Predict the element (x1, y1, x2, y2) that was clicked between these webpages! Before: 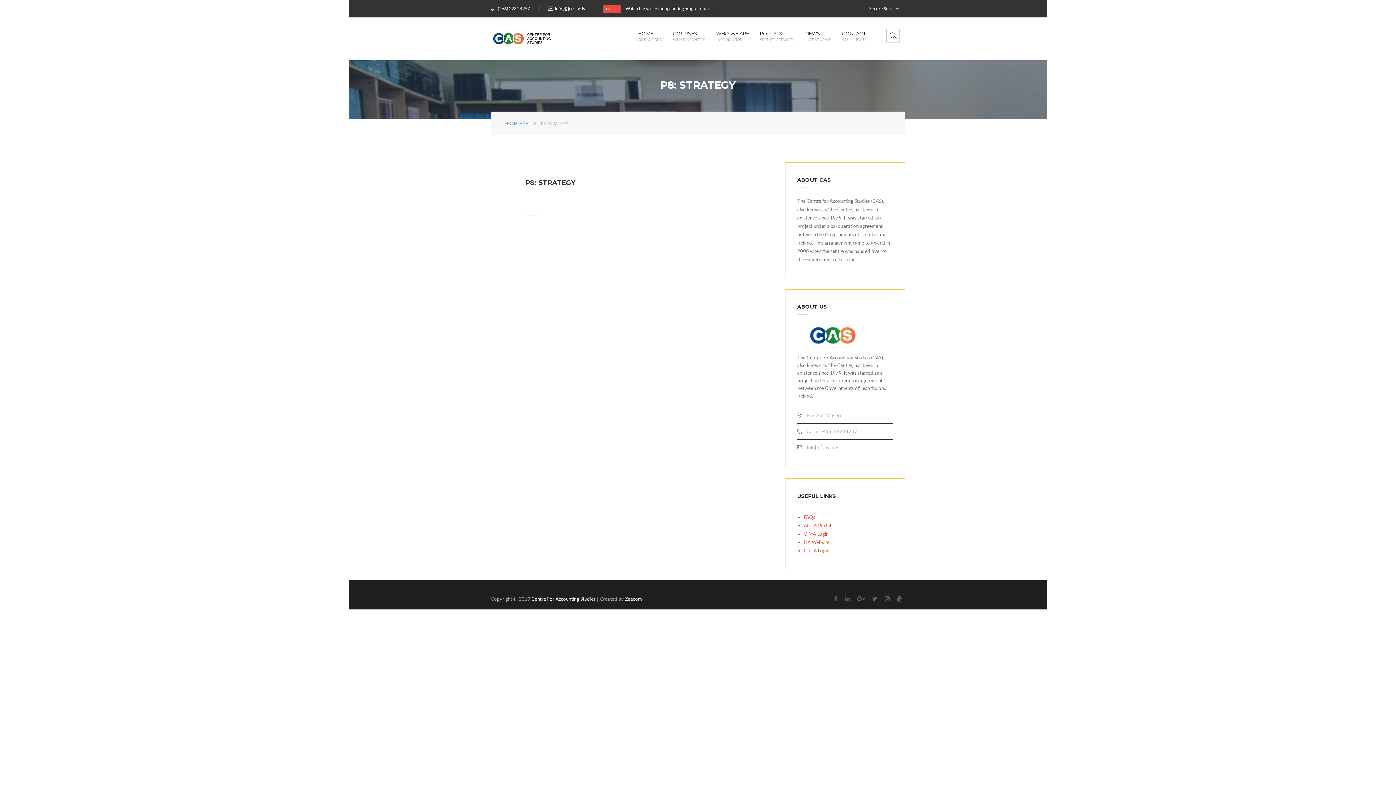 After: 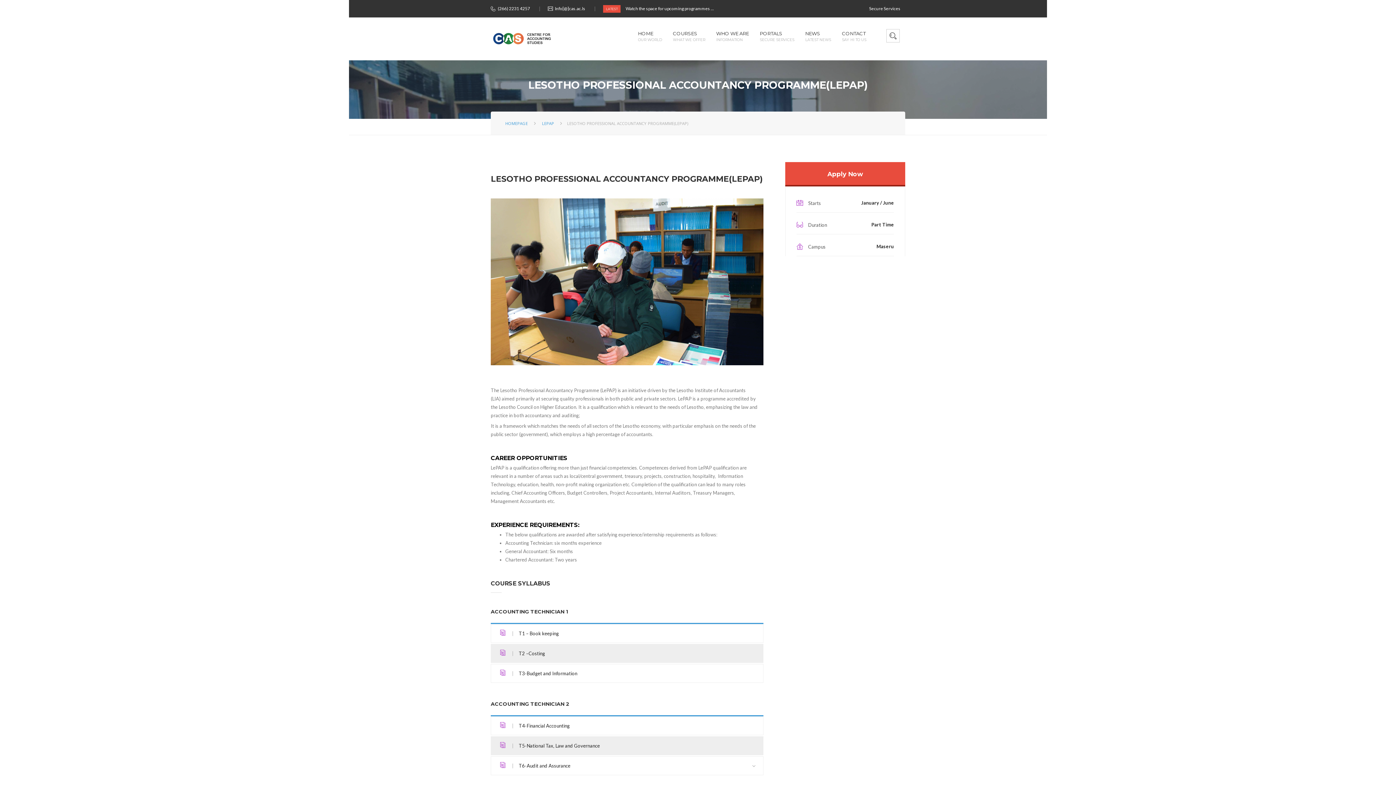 Action: bbox: (596, 5, 625, 11) label: LATEST